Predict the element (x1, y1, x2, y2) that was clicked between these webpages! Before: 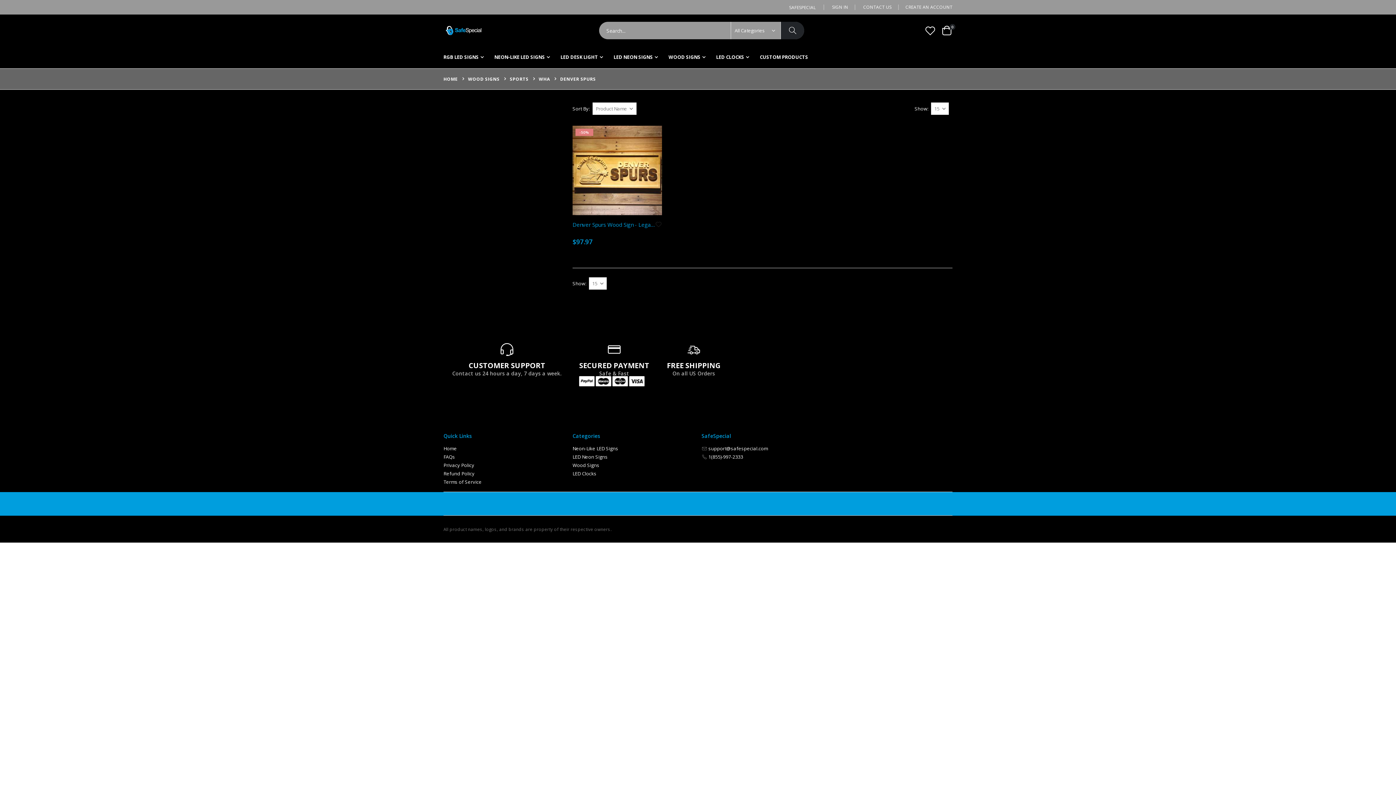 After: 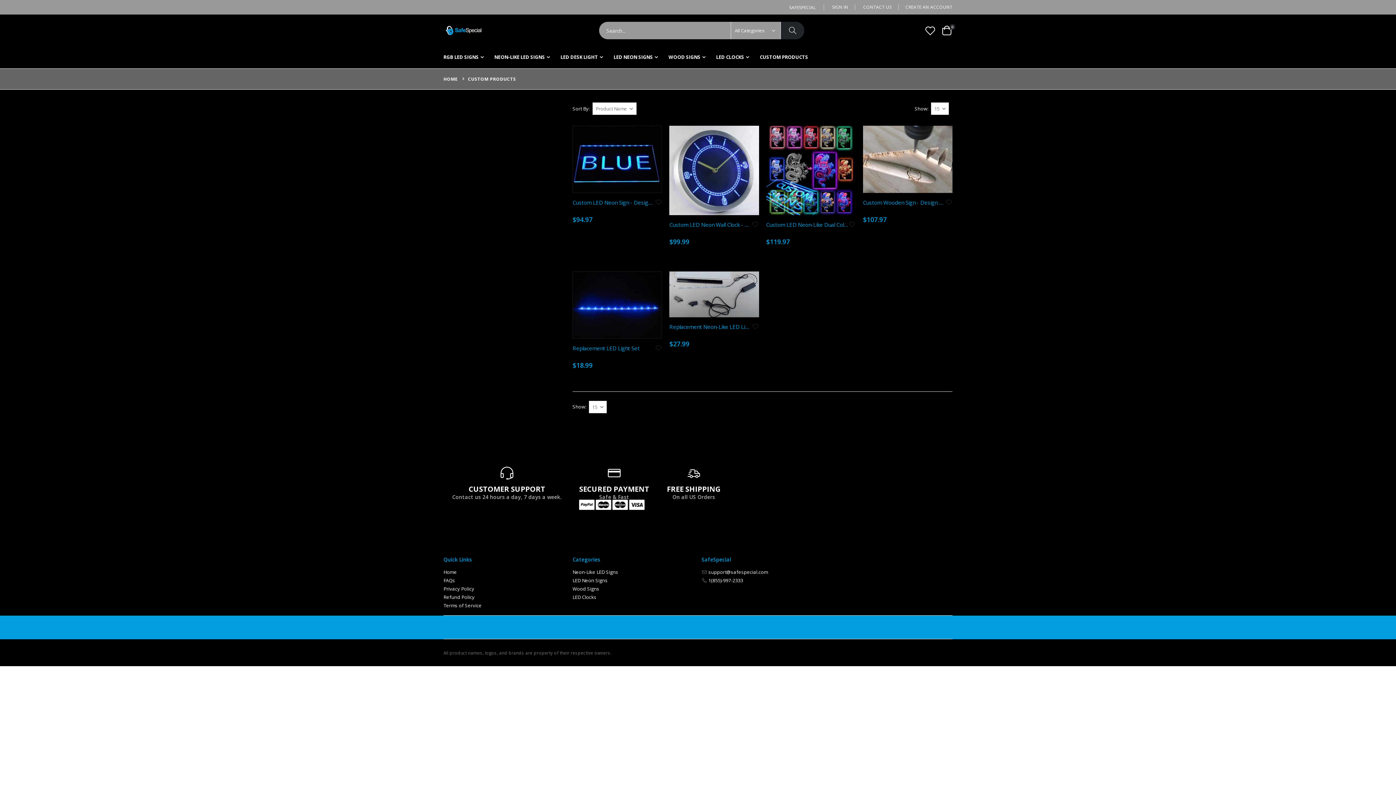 Action: bbox: (760, 48, 808, 66) label: CUSTOM PRODUCTS